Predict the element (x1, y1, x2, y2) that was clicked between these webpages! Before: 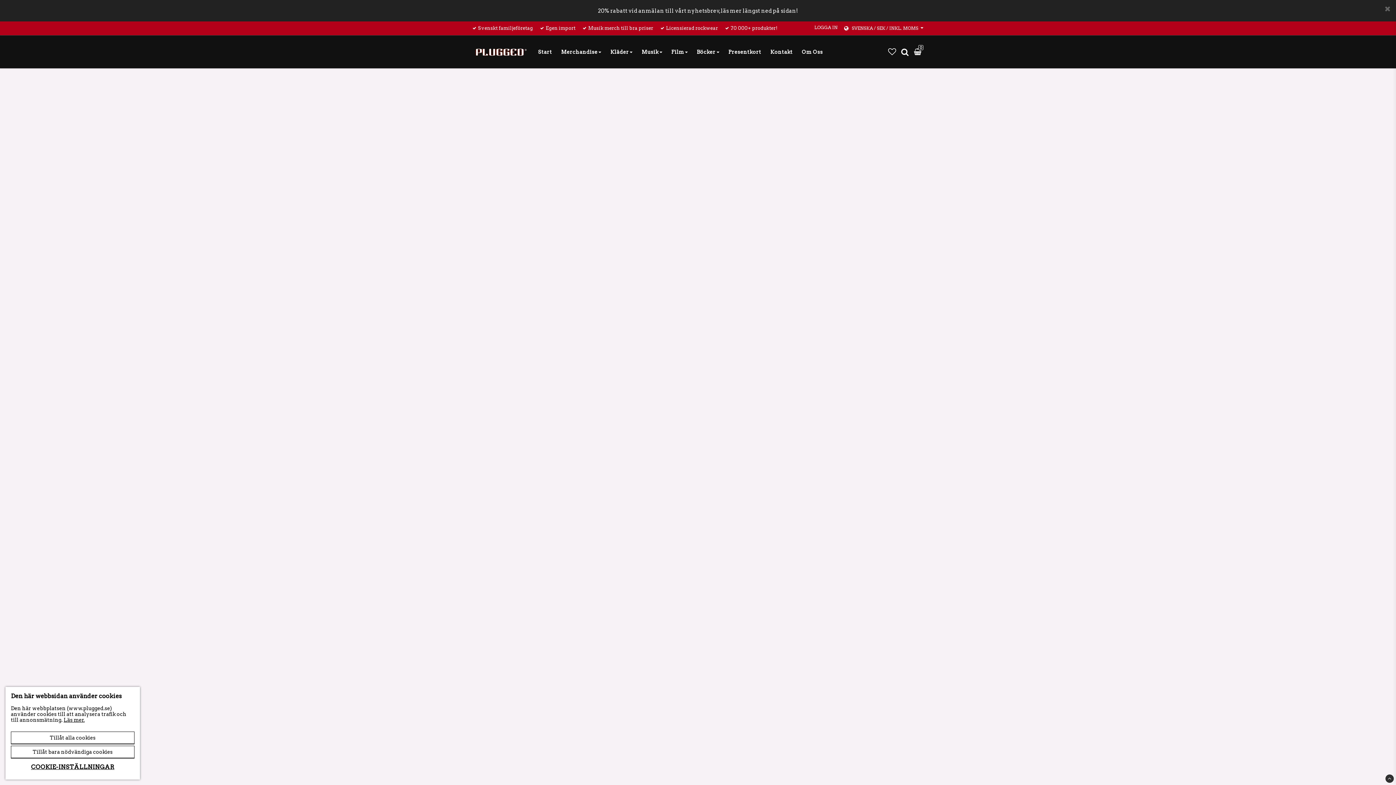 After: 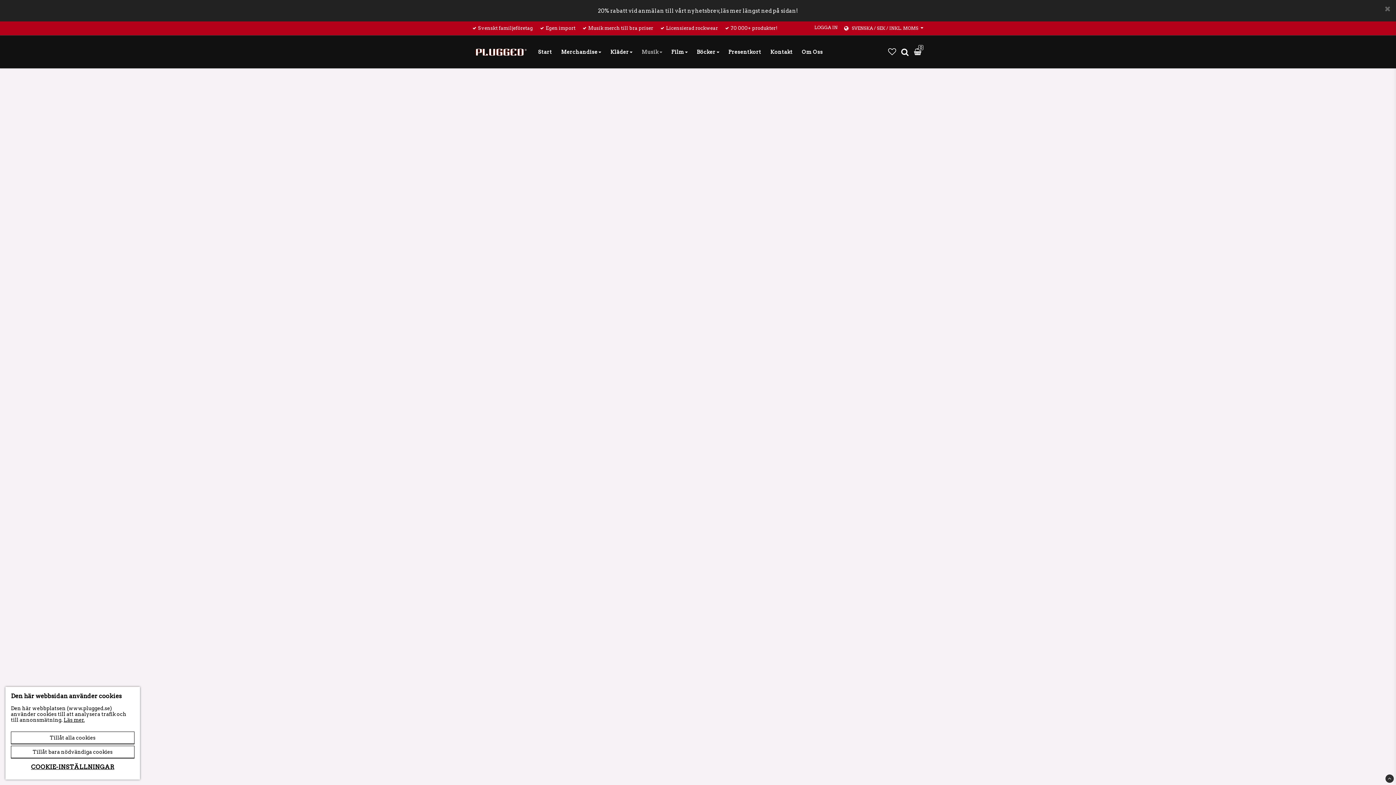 Action: label: Musik bbox: (641, 45, 662, 58)